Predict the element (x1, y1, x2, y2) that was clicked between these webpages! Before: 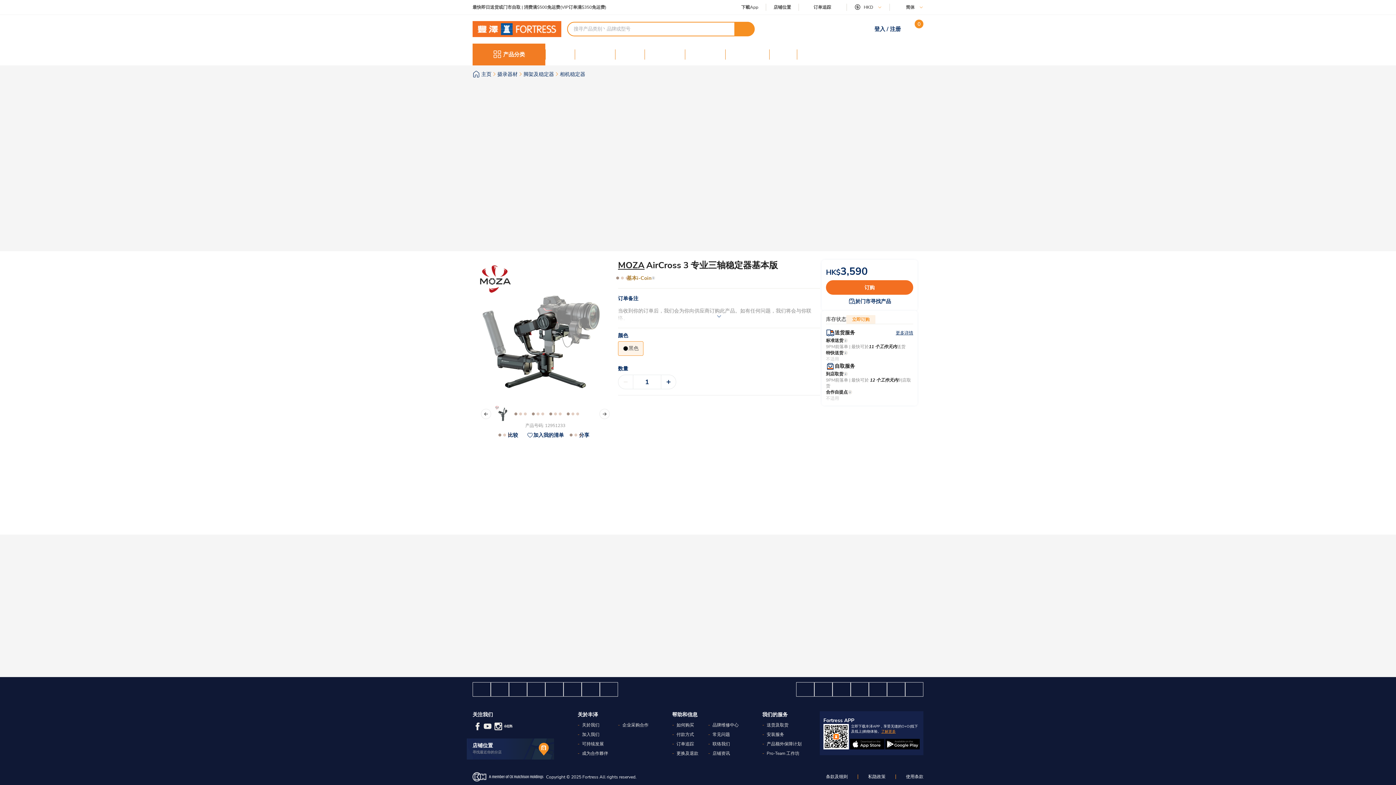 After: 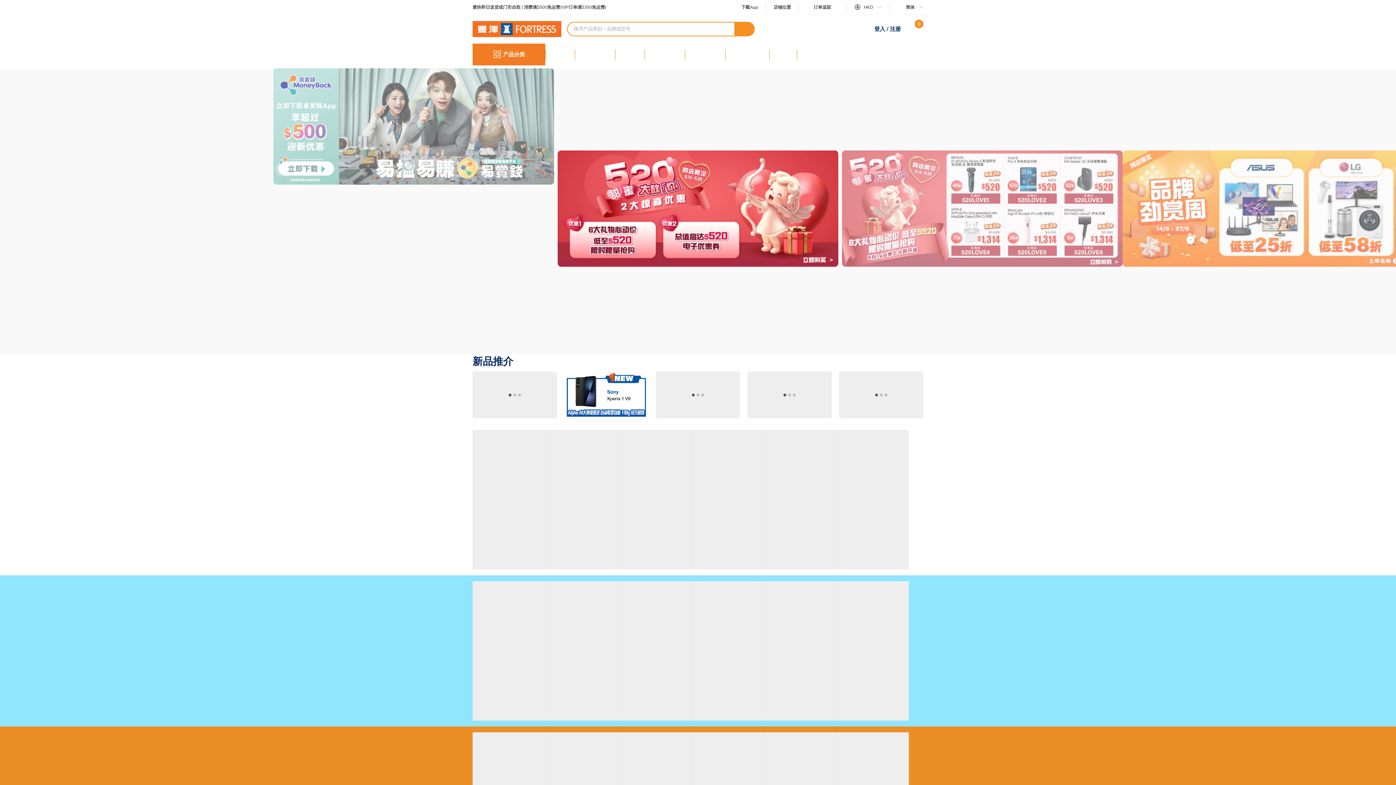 Action: bbox: (491, 682, 508, 696)